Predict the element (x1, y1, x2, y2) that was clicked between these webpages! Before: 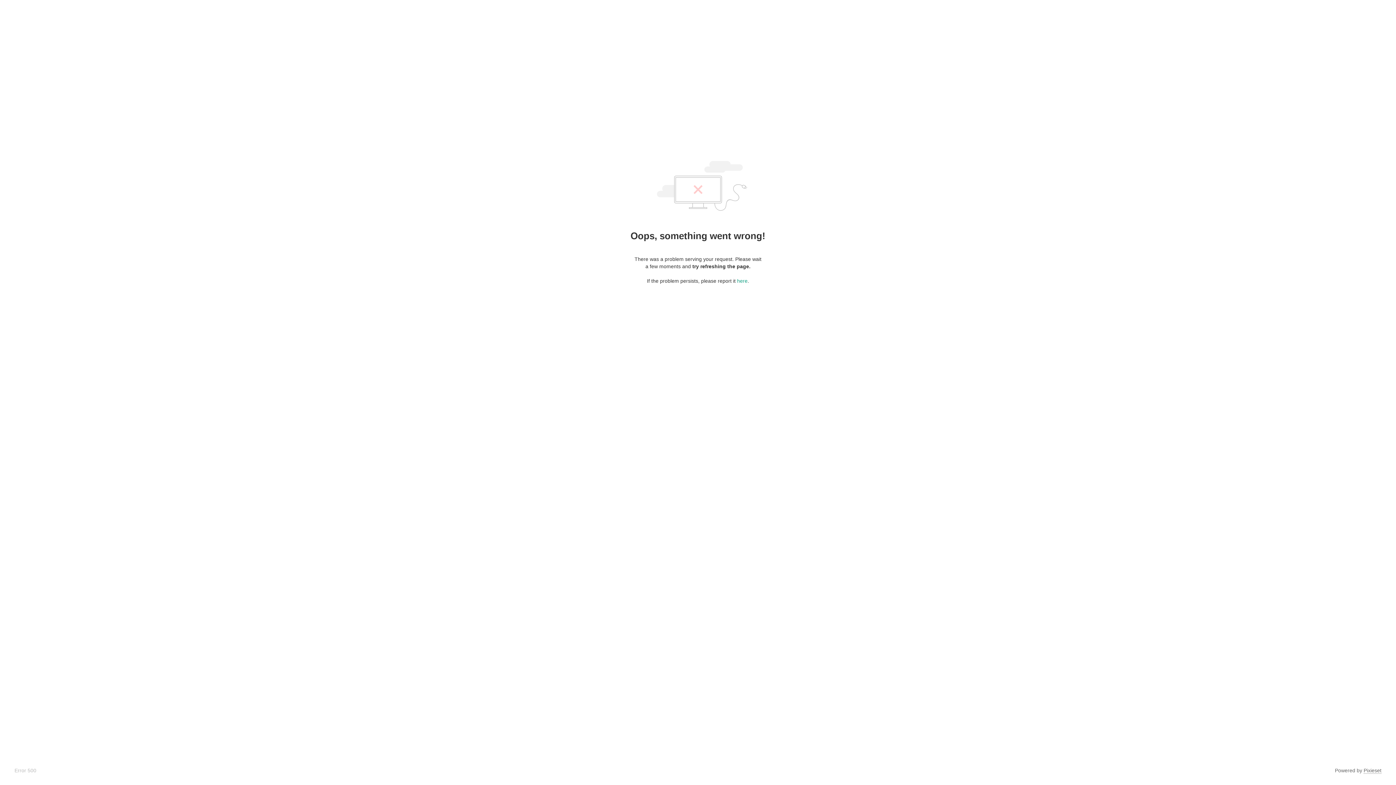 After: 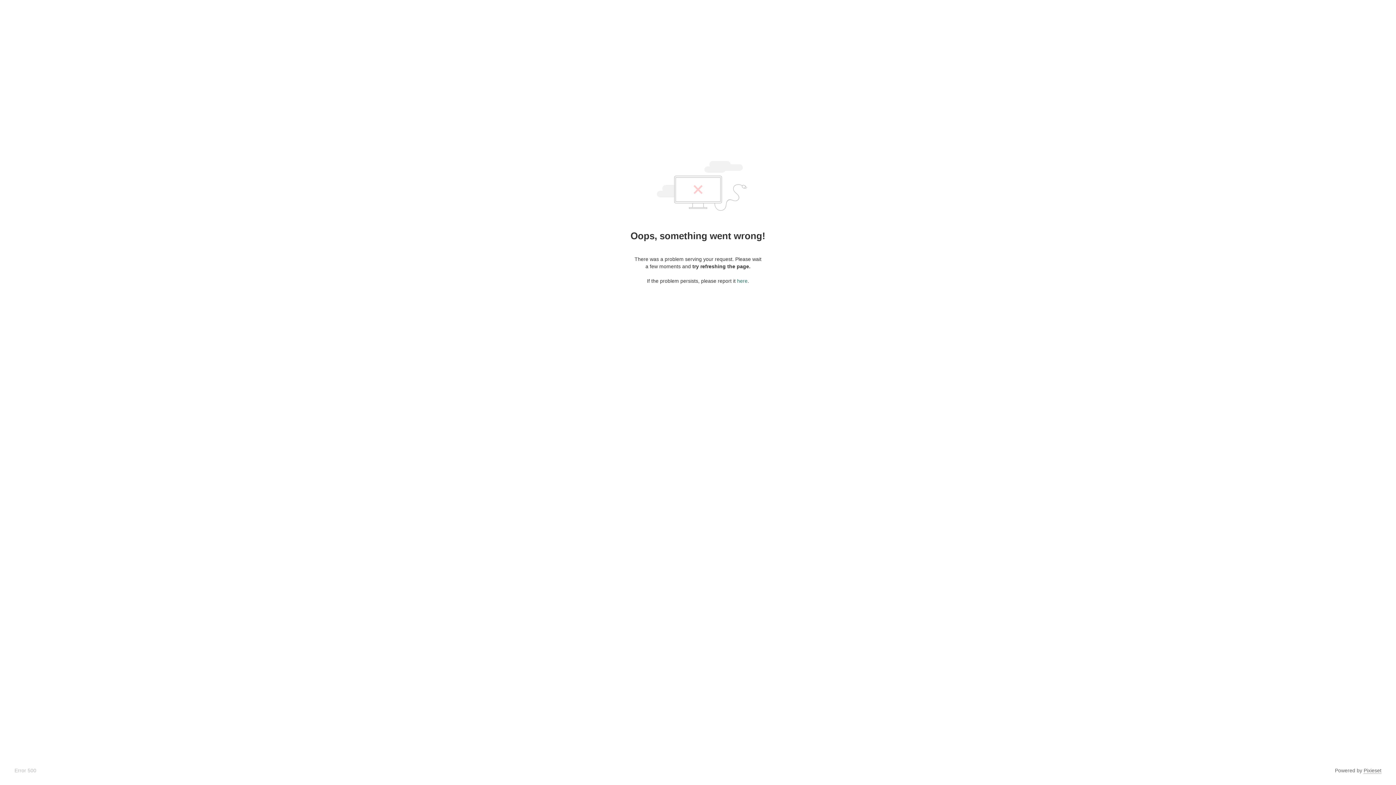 Action: label: here bbox: (737, 278, 747, 284)